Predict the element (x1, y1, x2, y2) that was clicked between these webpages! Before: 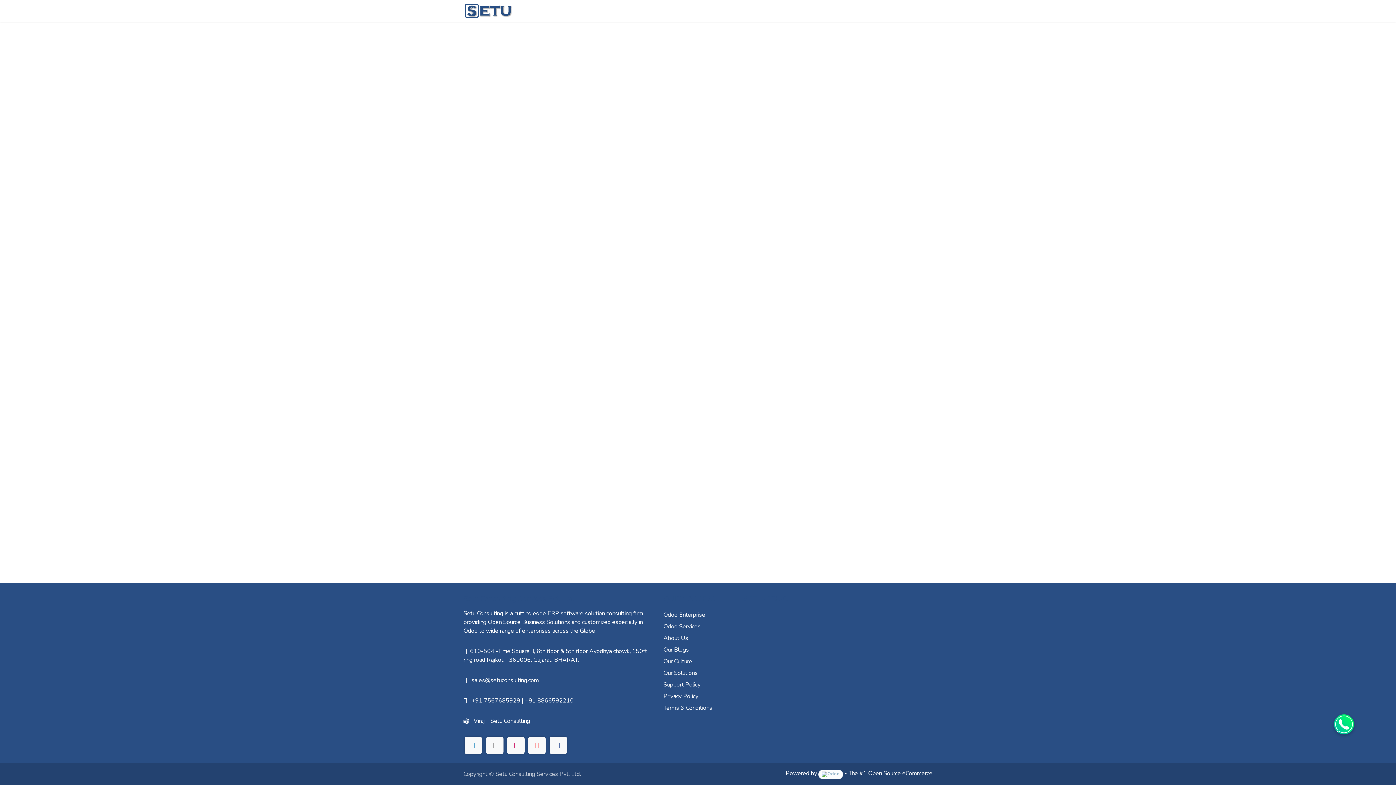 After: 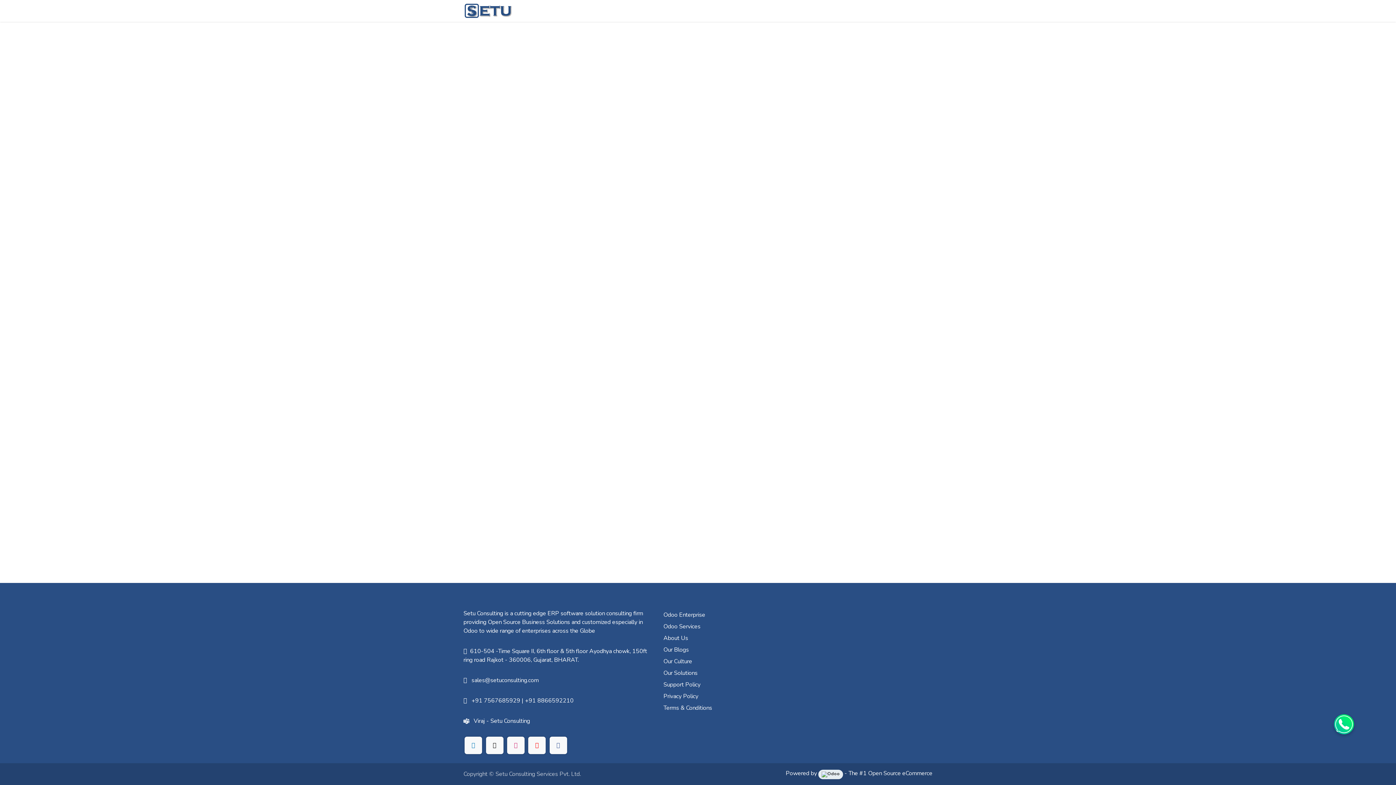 Action: bbox: (818, 770, 843, 779)